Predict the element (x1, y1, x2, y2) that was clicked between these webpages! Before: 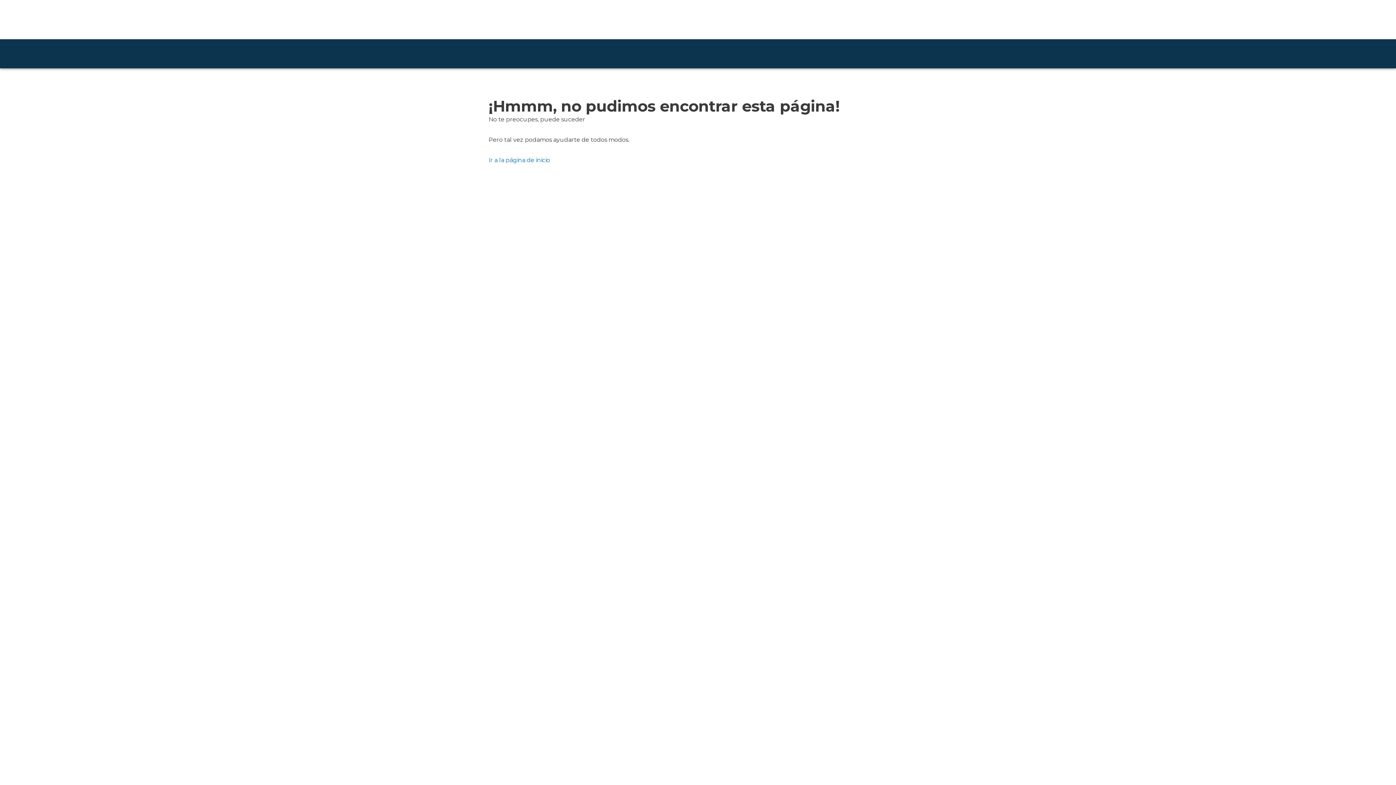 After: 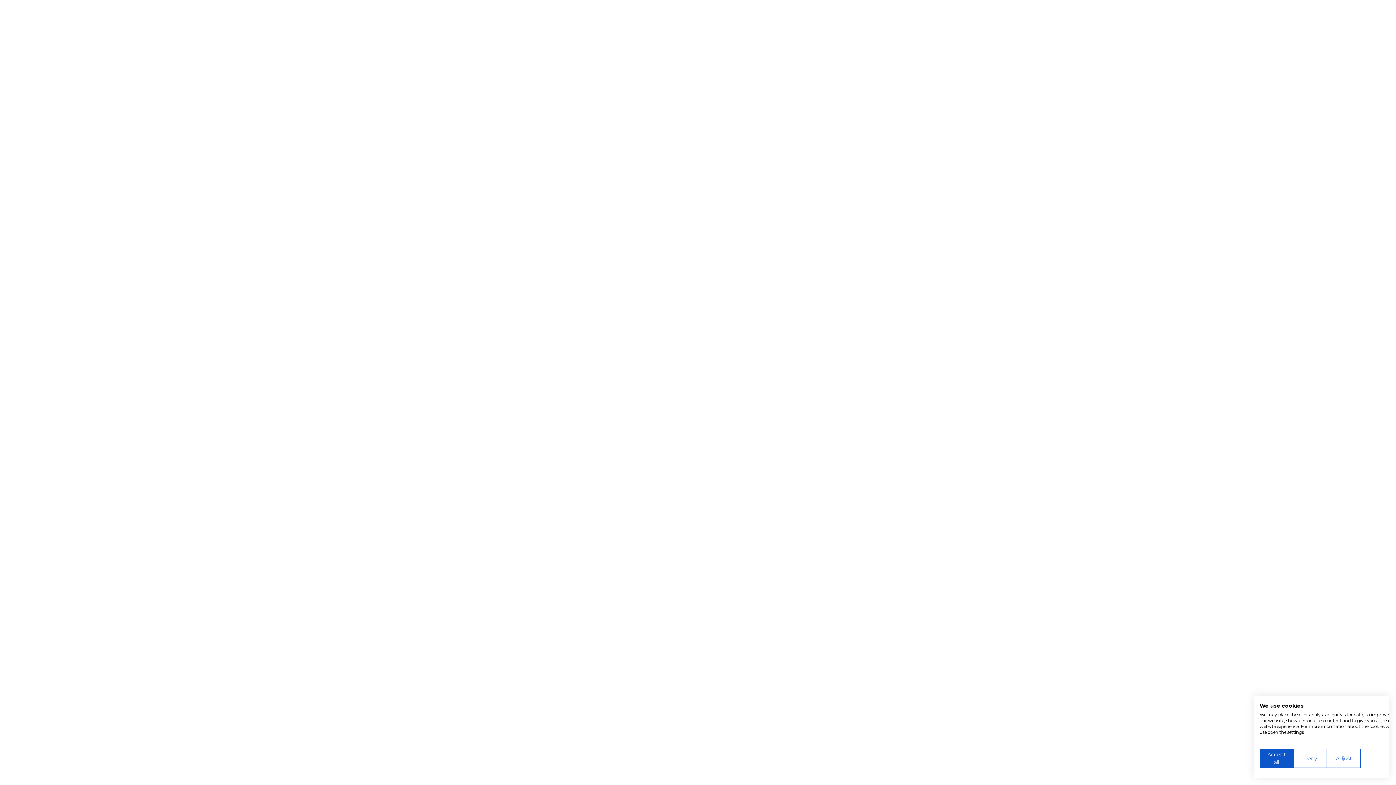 Action: label: Ir a la página de inicio bbox: (488, 156, 550, 163)